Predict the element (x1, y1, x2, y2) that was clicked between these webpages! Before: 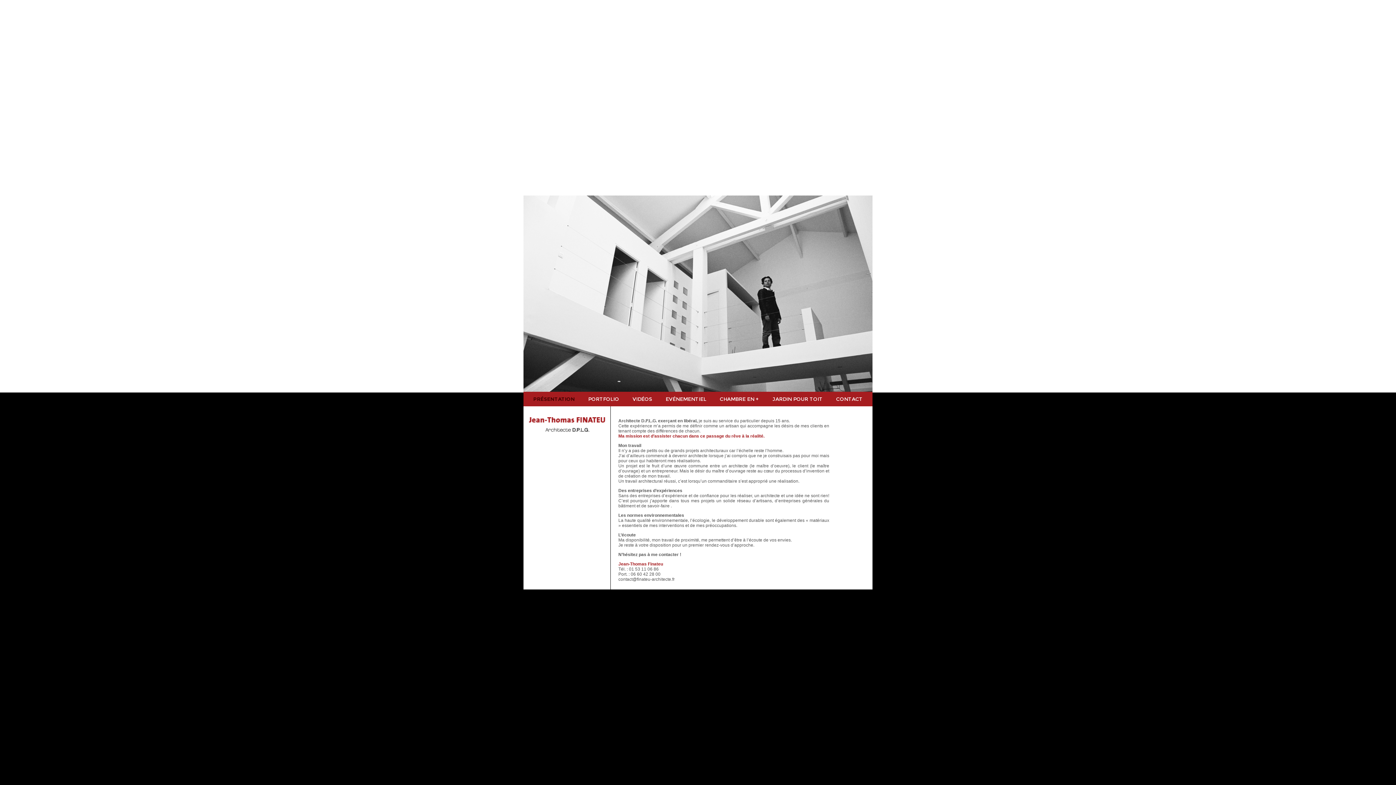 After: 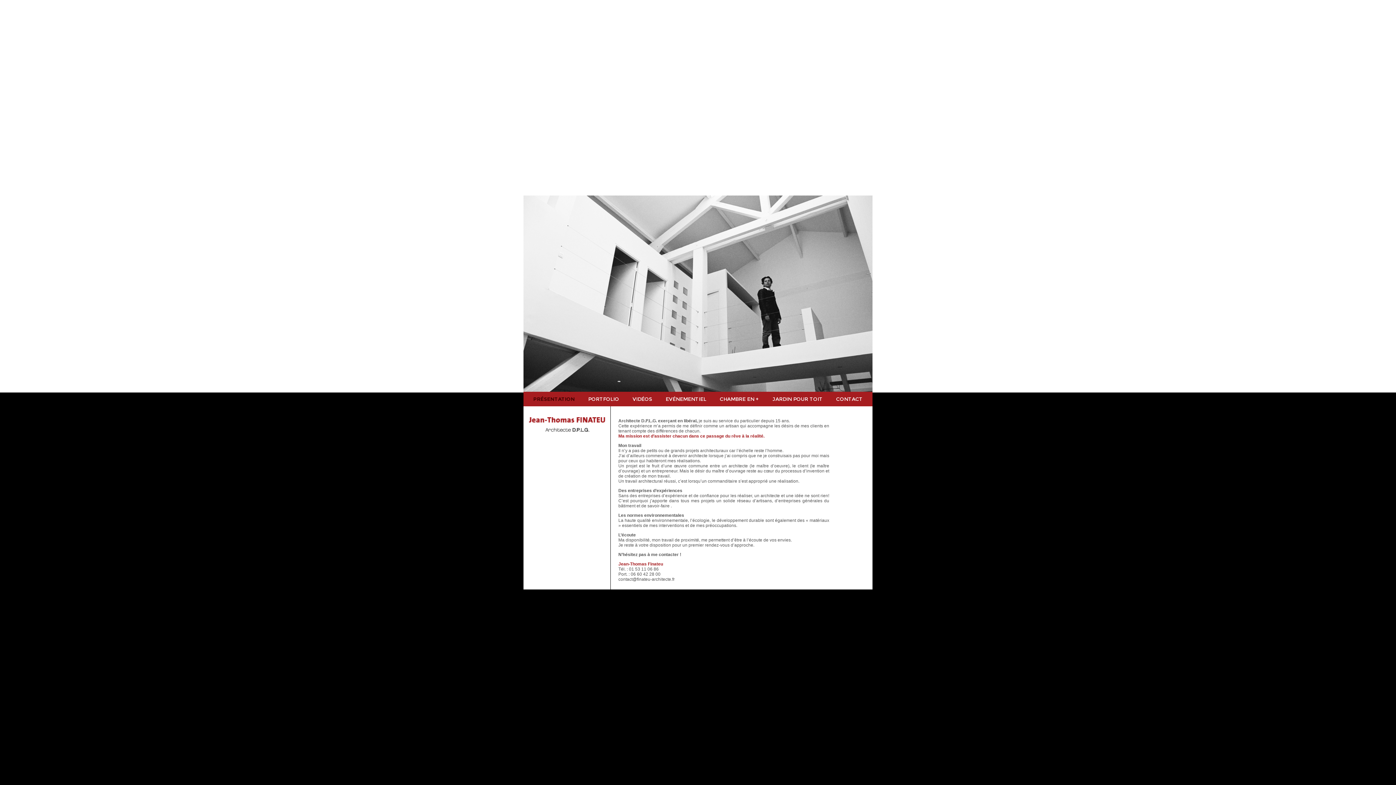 Action: label: PRÉSENTATION bbox: (529, 396, 579, 402)